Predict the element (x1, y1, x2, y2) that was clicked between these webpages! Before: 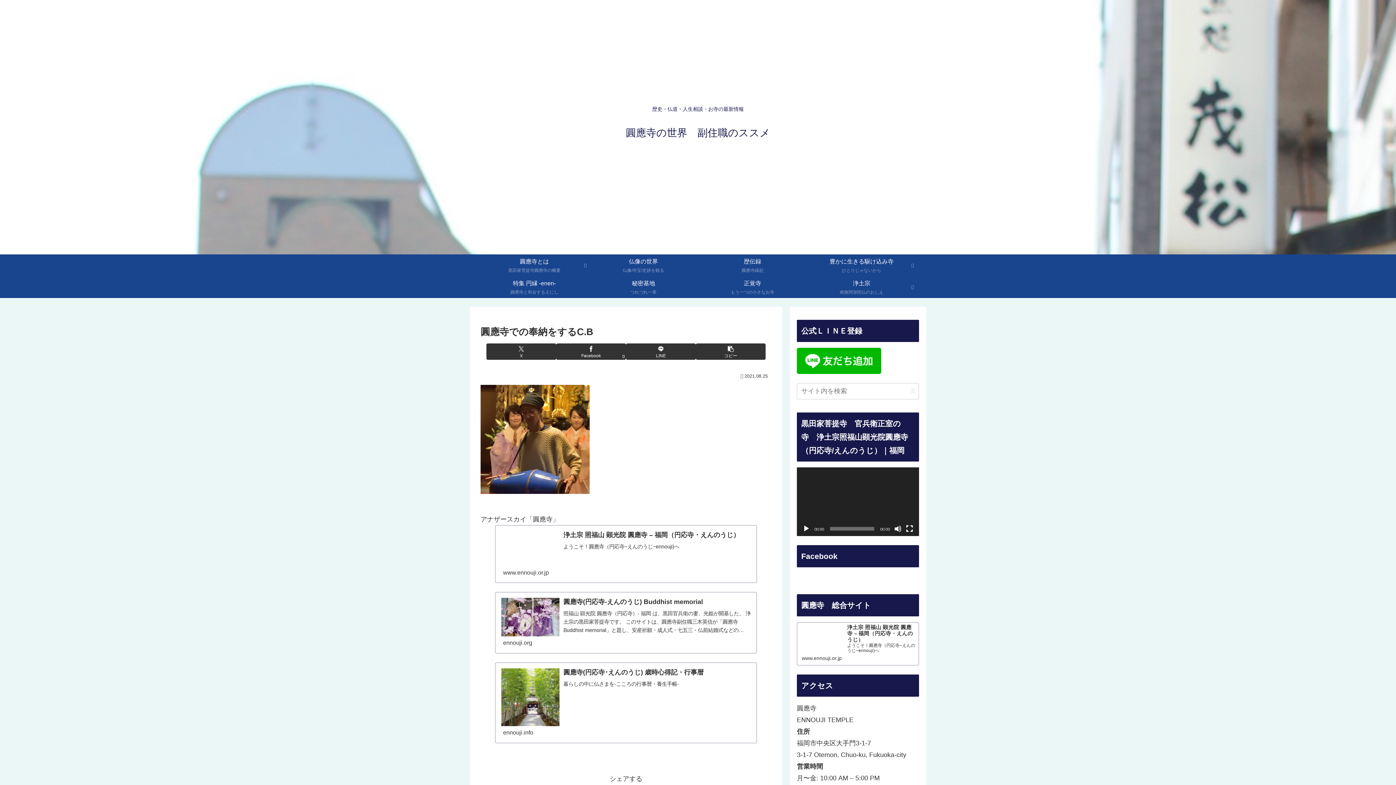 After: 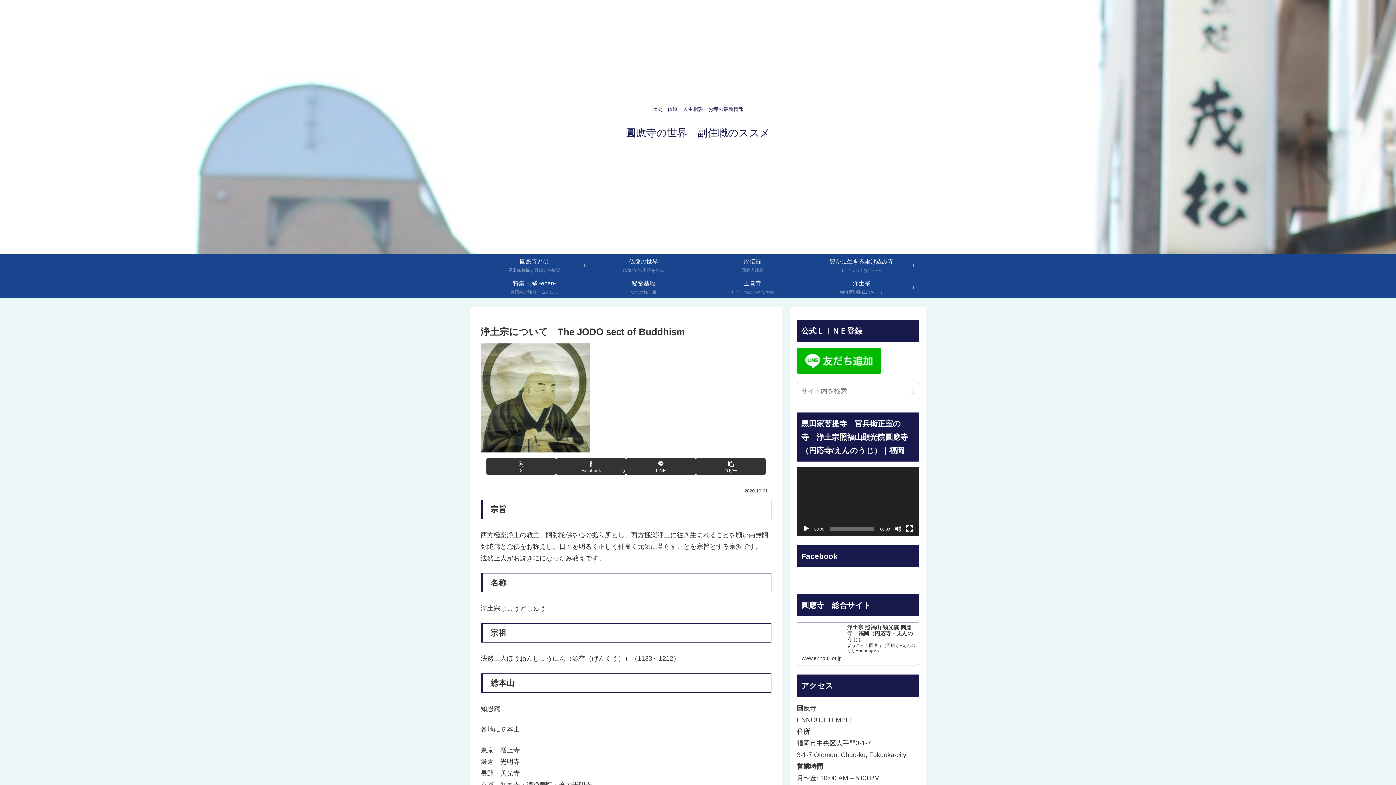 Action: label: 浄土宗
南無阿弥陀仏のおしえ bbox: (807, 276, 916, 298)